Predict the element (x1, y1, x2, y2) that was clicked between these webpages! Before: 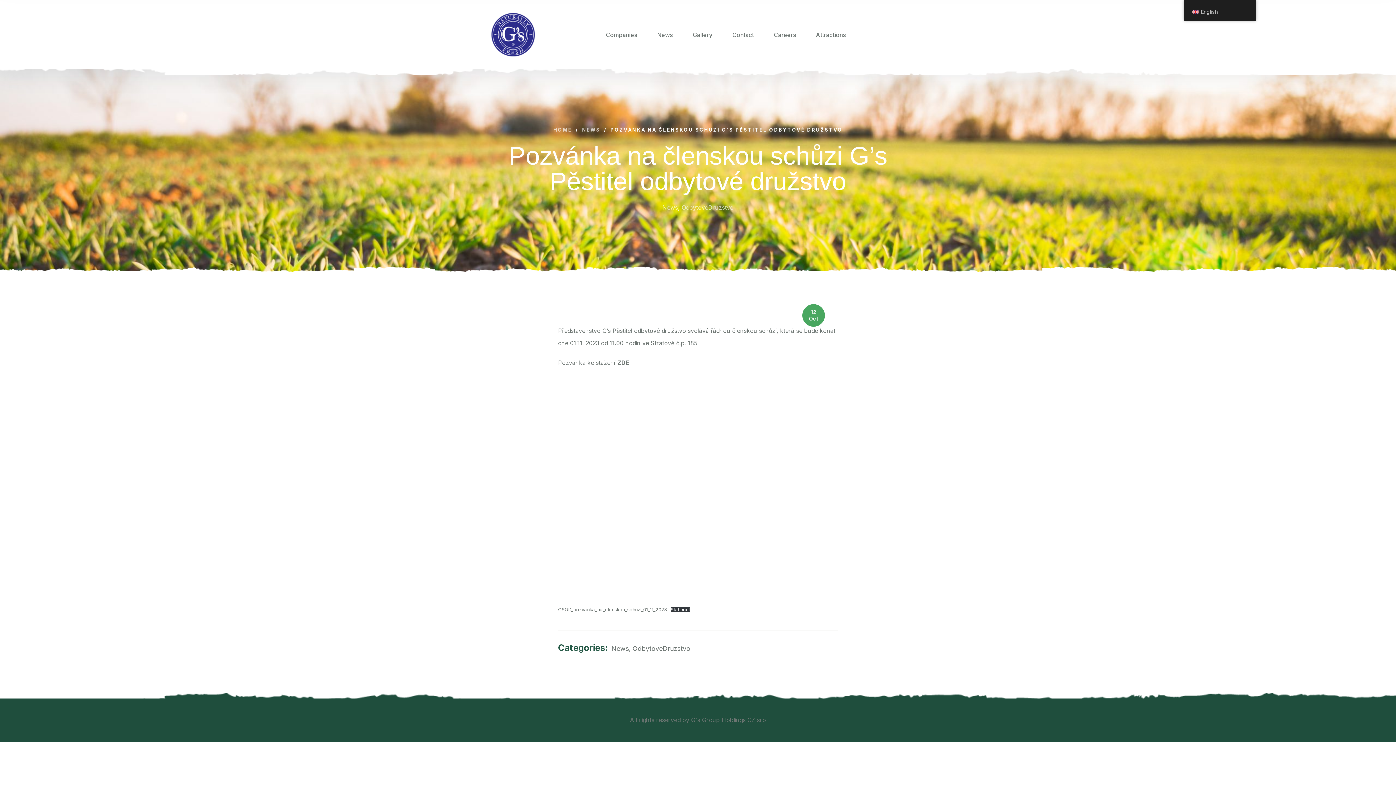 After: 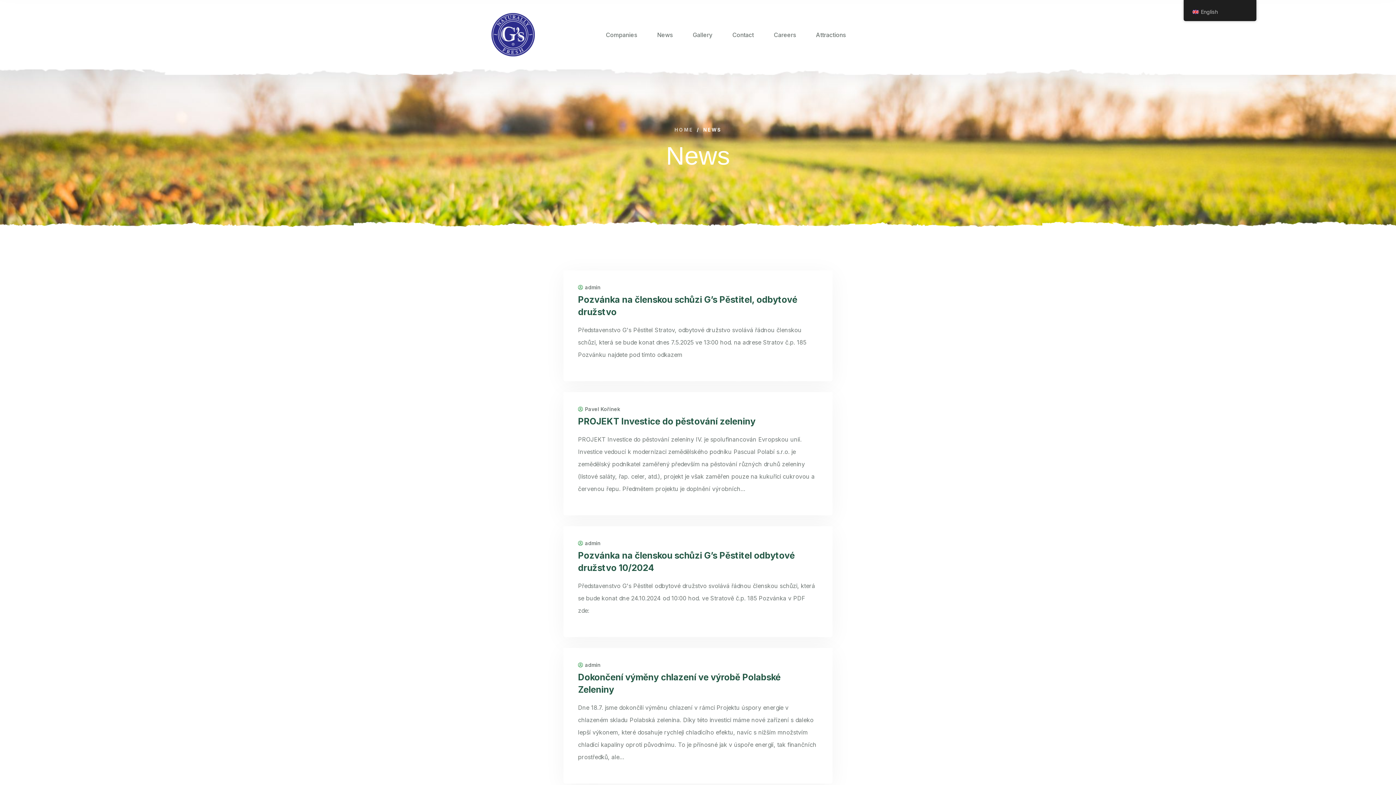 Action: label: News bbox: (662, 204, 678, 211)